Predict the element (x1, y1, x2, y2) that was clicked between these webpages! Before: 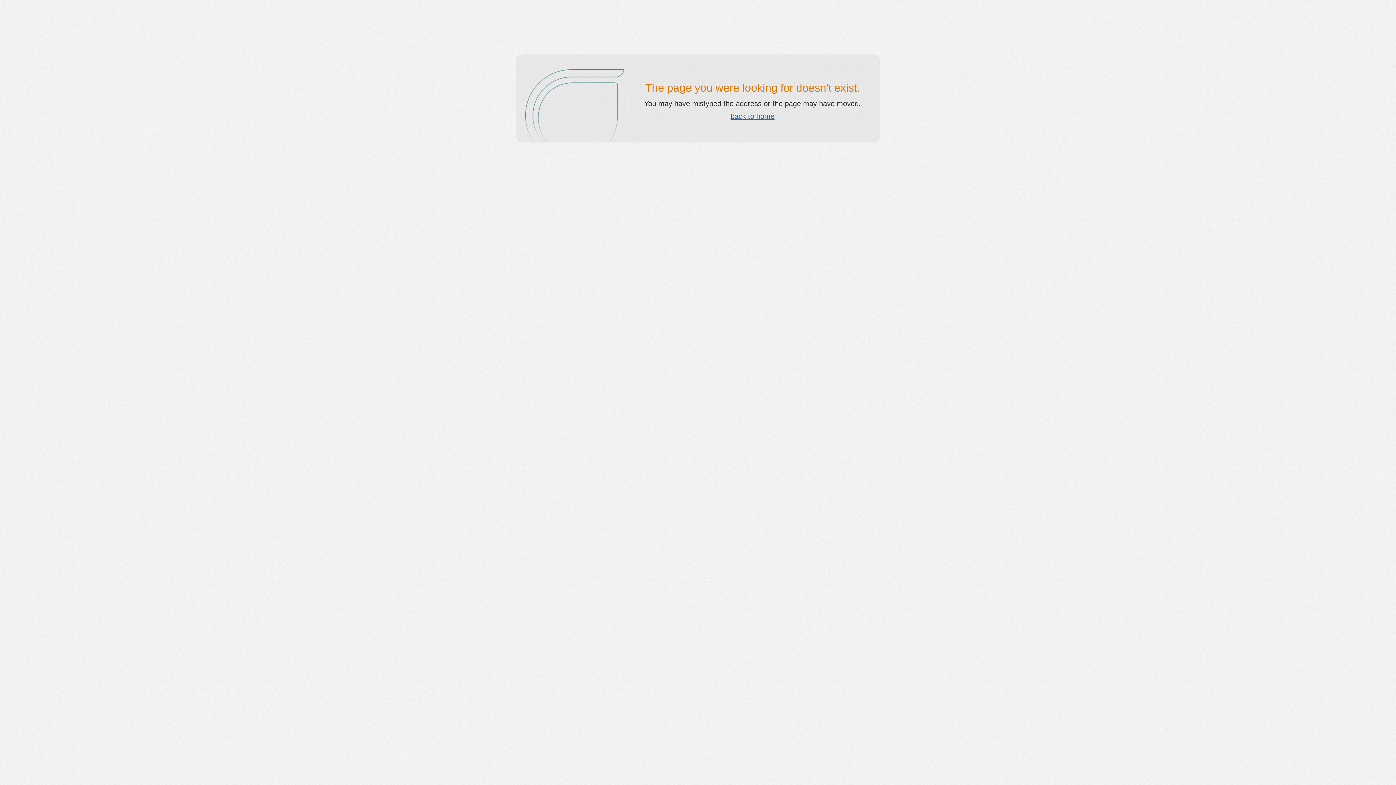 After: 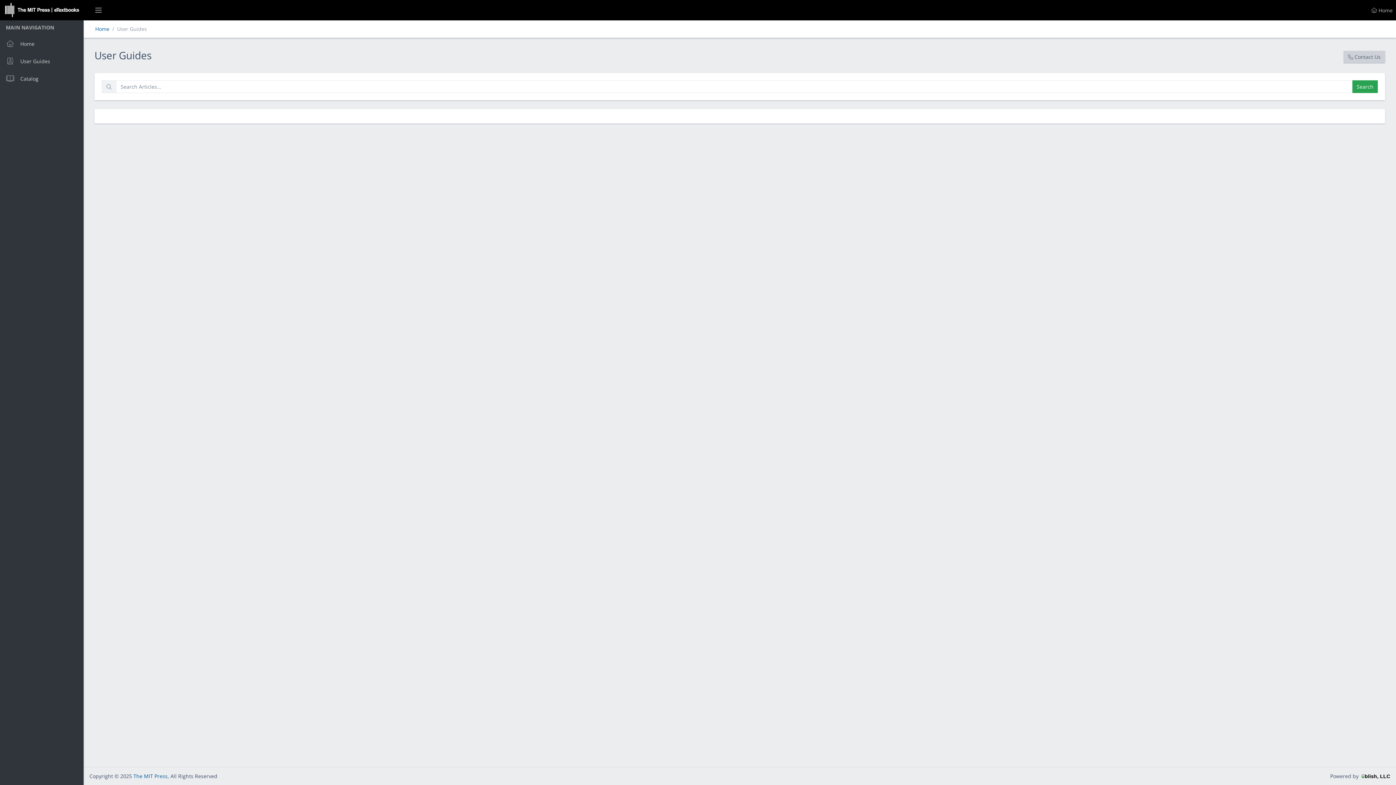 Action: bbox: (730, 112, 774, 120) label: back to home